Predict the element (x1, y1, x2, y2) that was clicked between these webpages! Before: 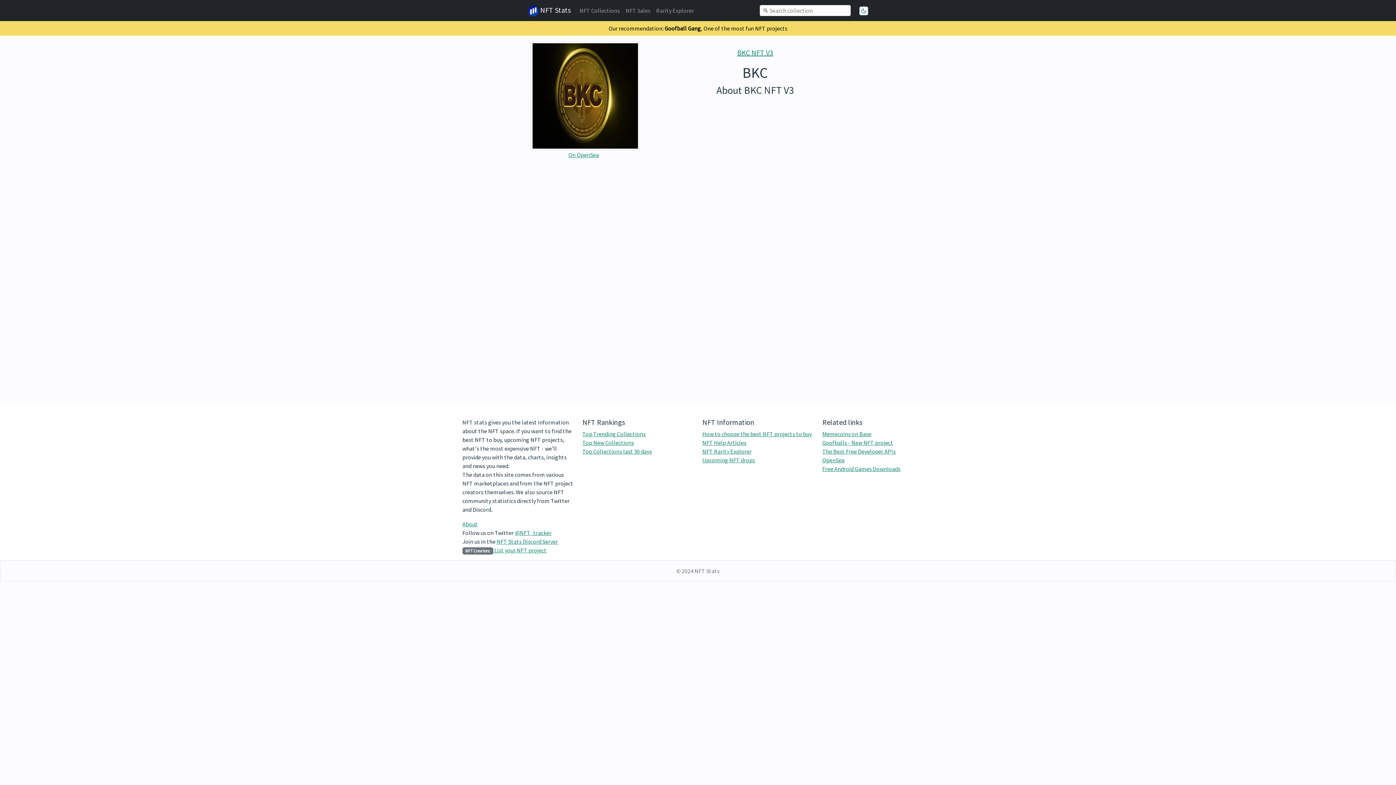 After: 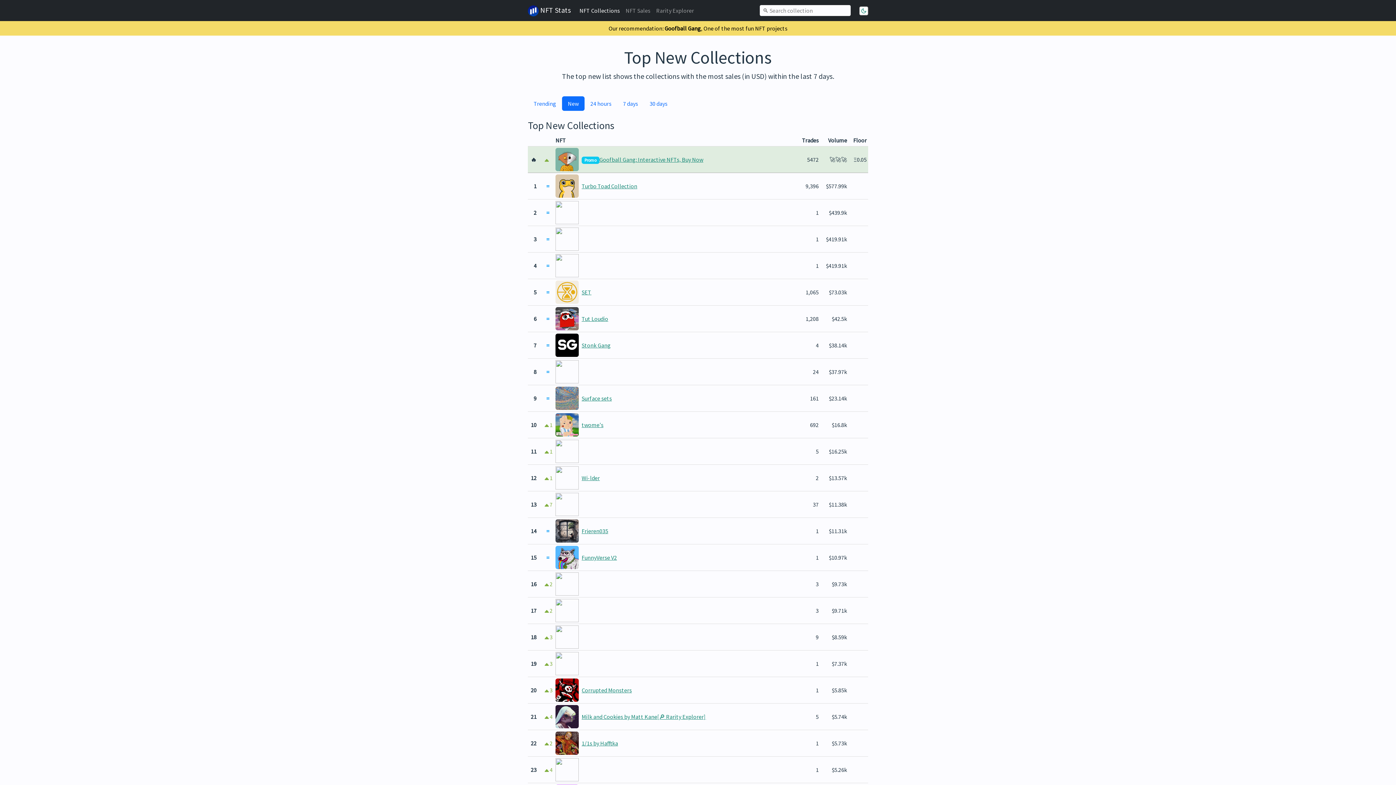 Action: bbox: (582, 439, 634, 446) label: Top New Collections